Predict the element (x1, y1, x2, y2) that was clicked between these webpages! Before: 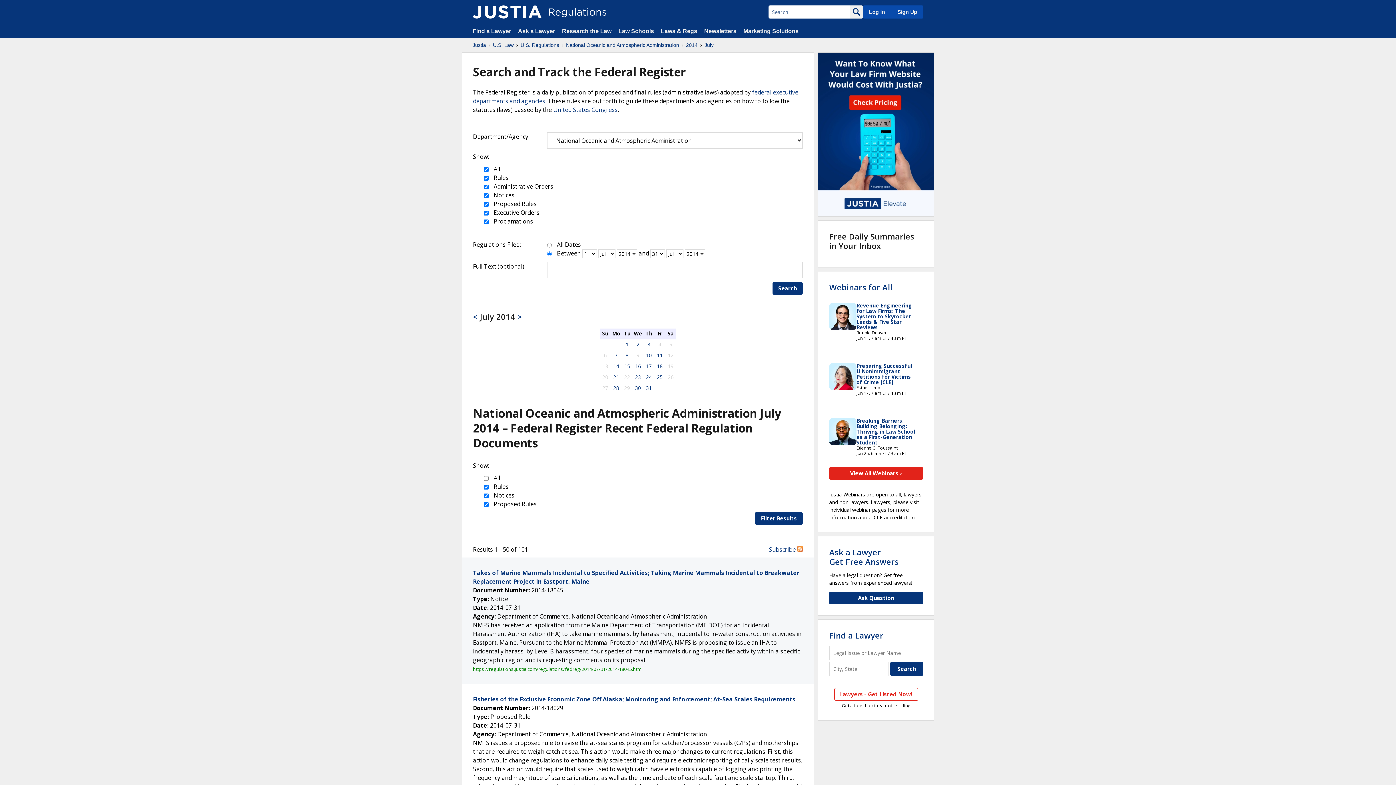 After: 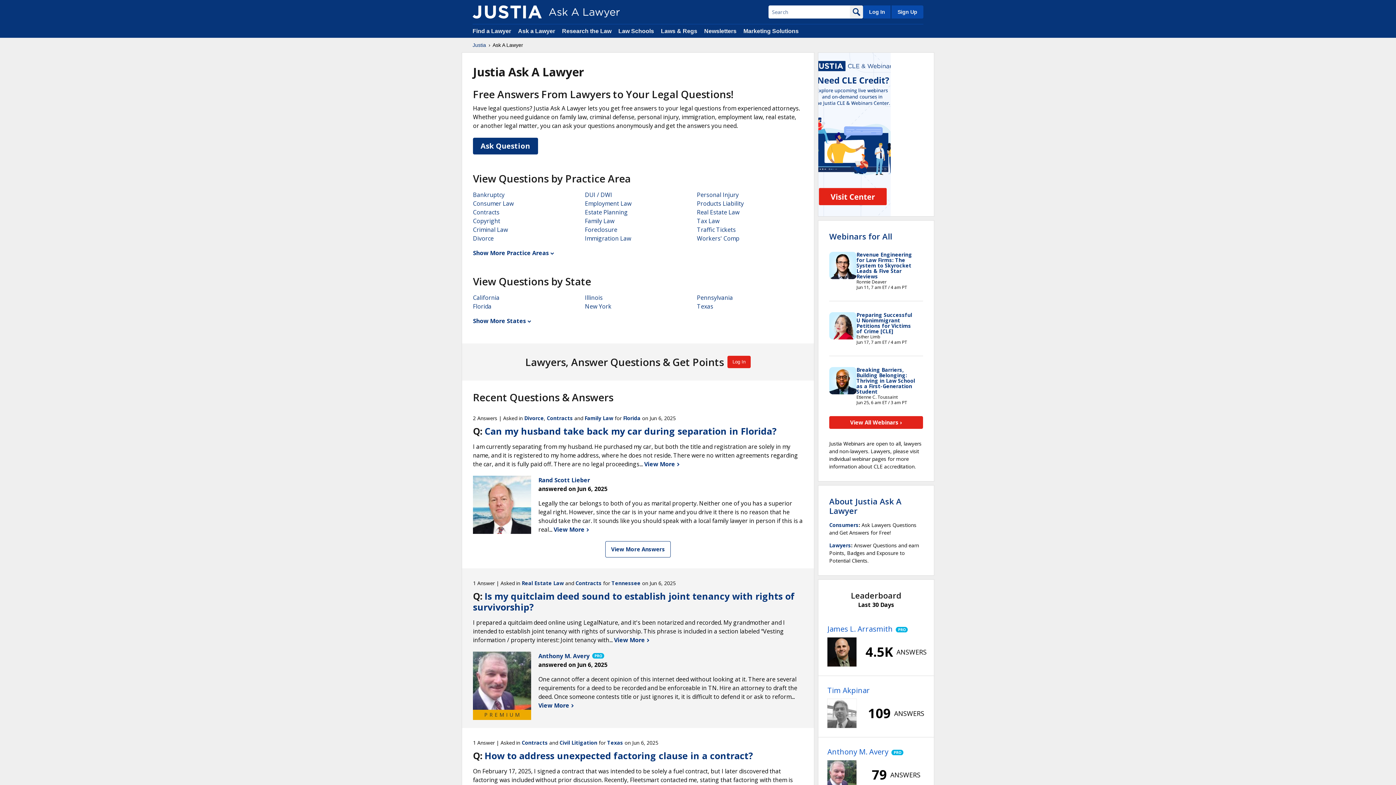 Action: bbox: (829, 546, 898, 567) label: Ask a Lawyer
Get Free Answers